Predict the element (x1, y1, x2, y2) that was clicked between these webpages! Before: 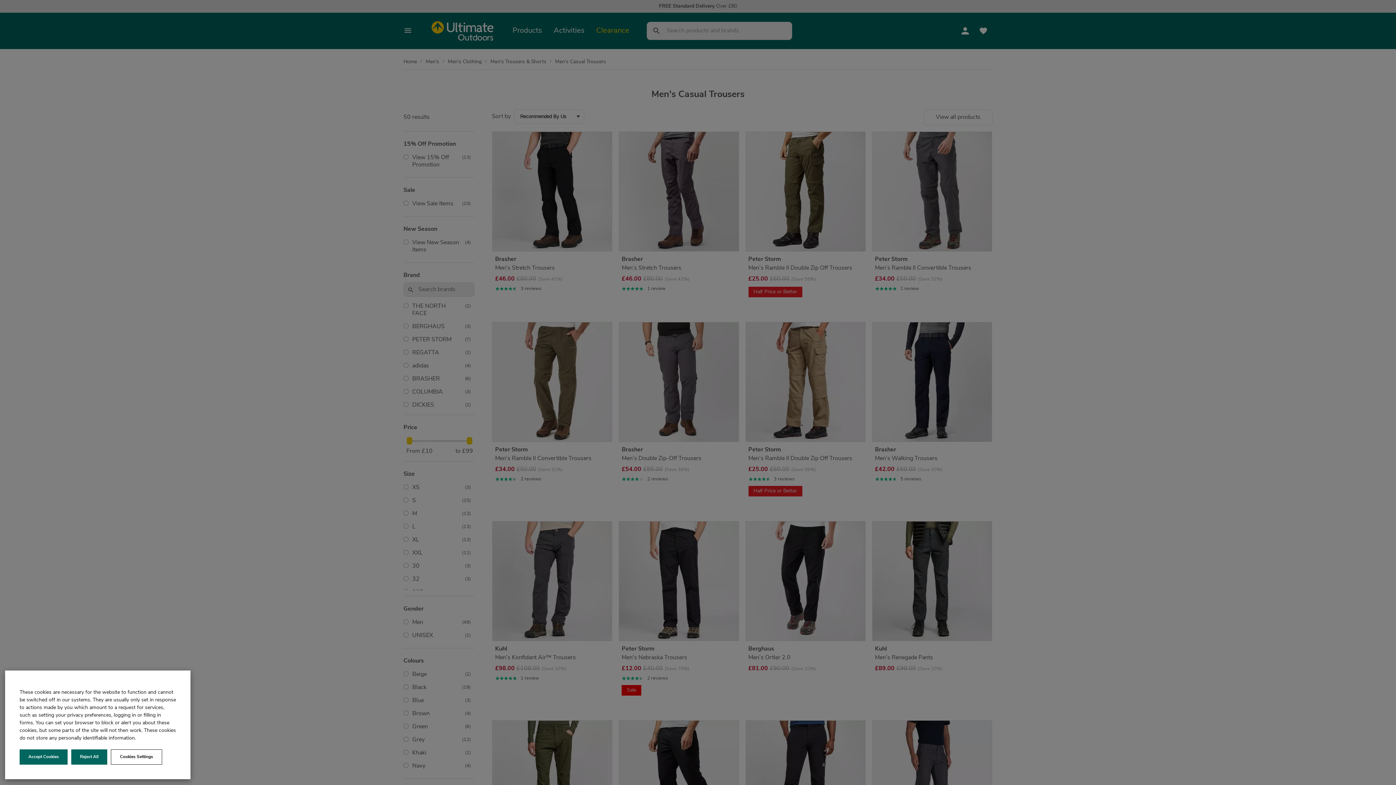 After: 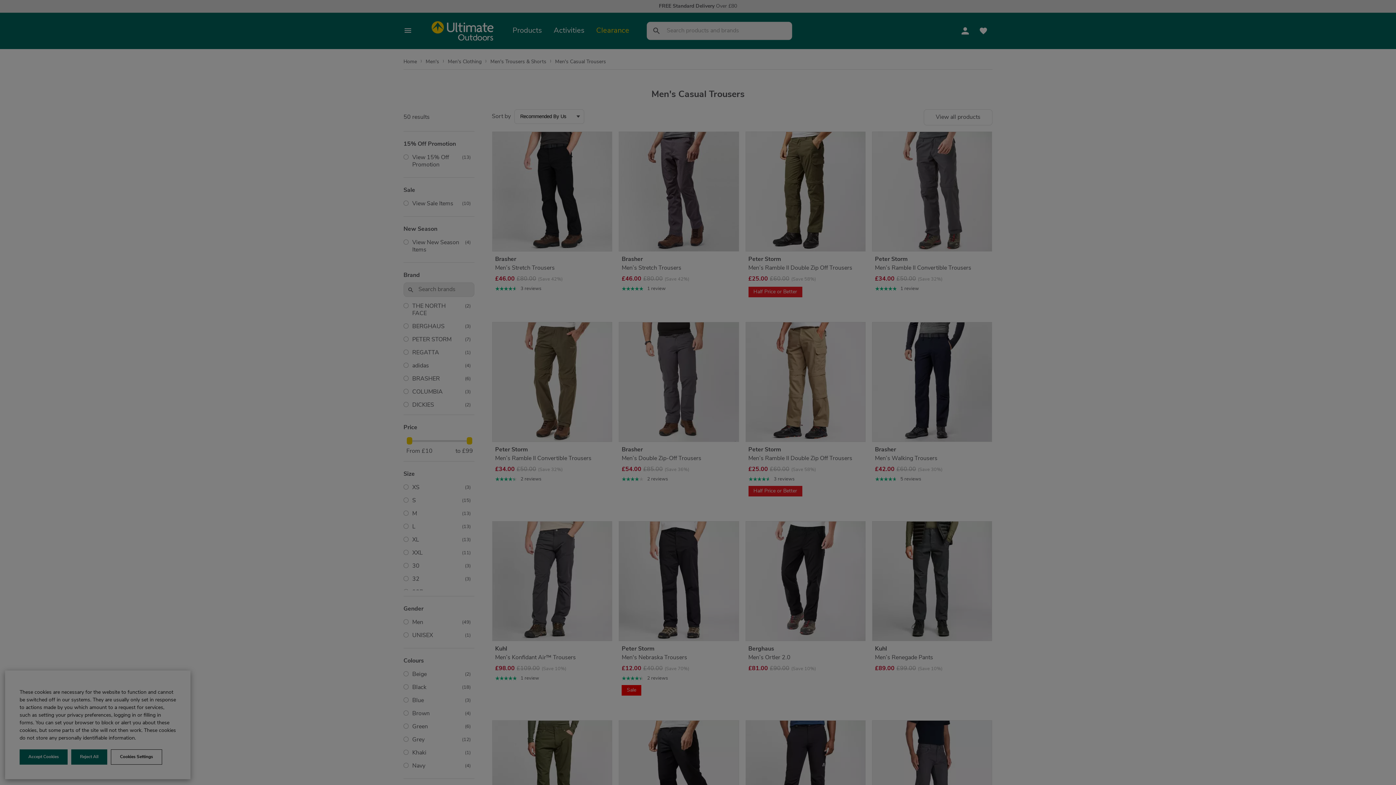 Action: label: Cookies Settings bbox: (110, 749, 162, 765)